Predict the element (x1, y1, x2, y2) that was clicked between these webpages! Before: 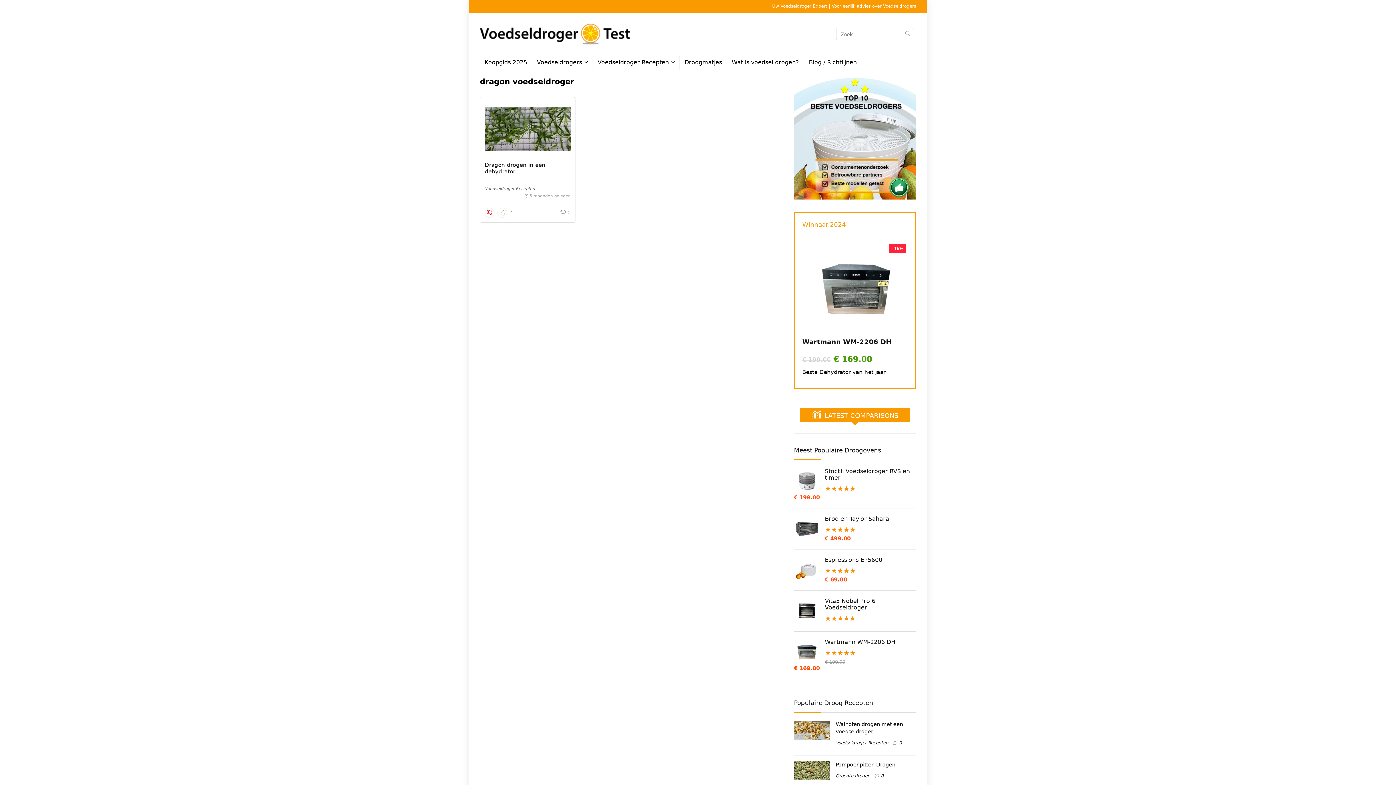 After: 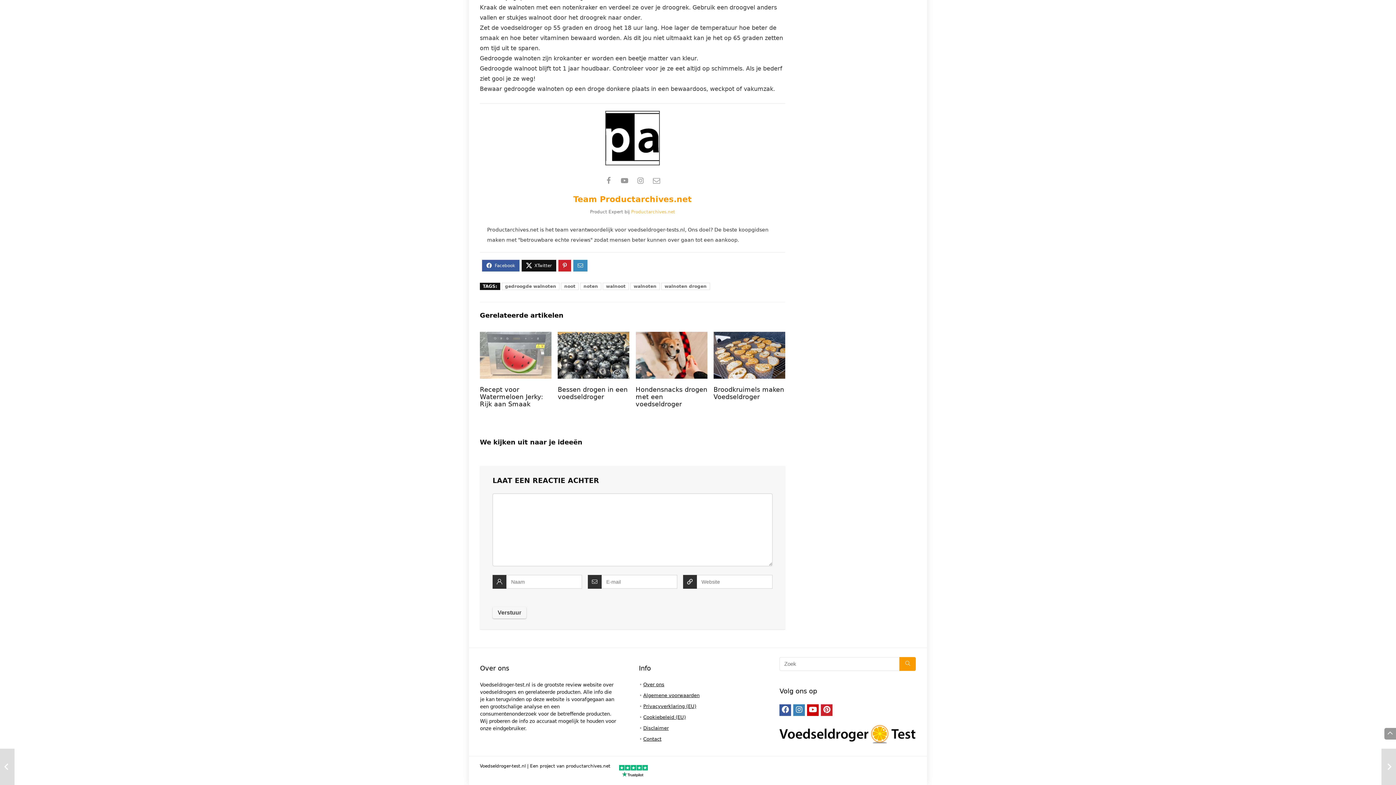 Action: label: 0 bbox: (899, 740, 902, 745)